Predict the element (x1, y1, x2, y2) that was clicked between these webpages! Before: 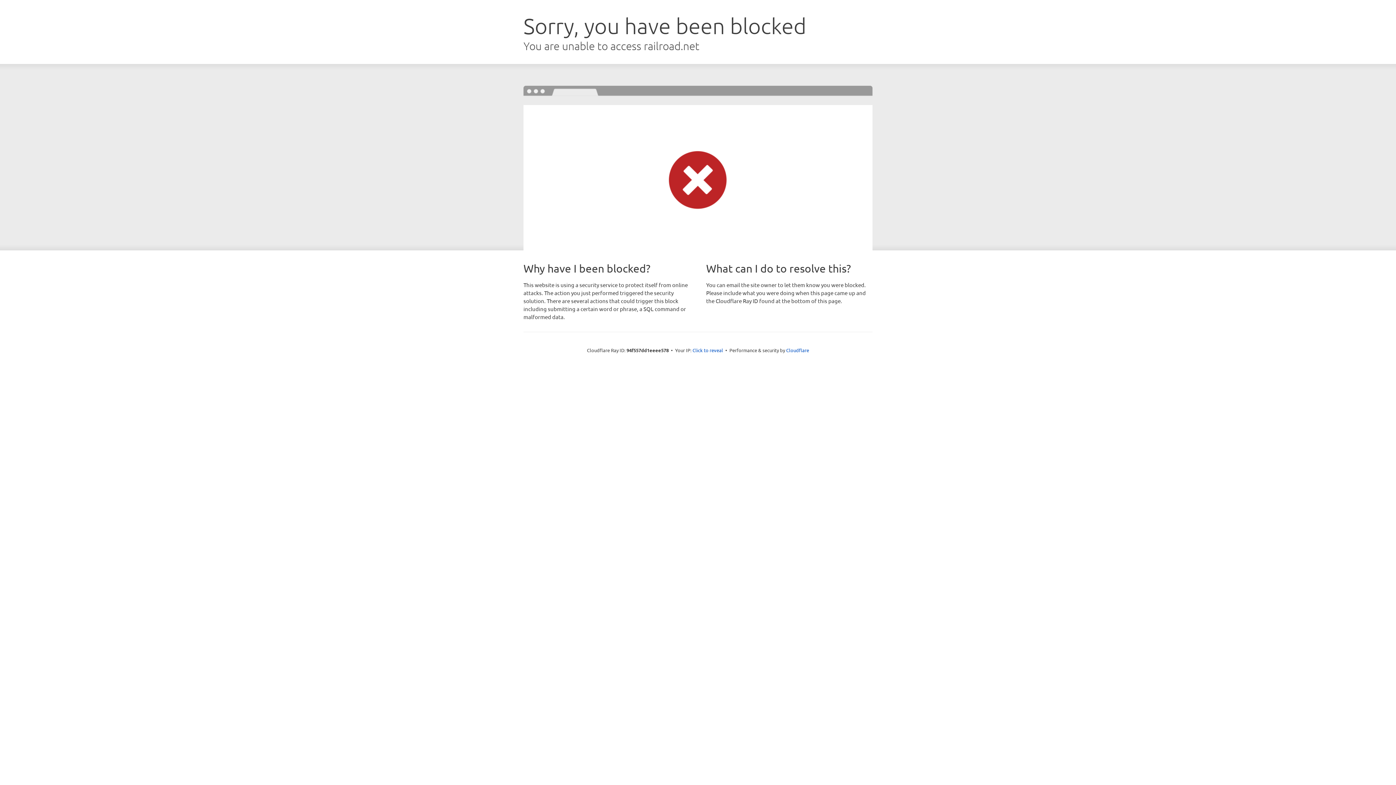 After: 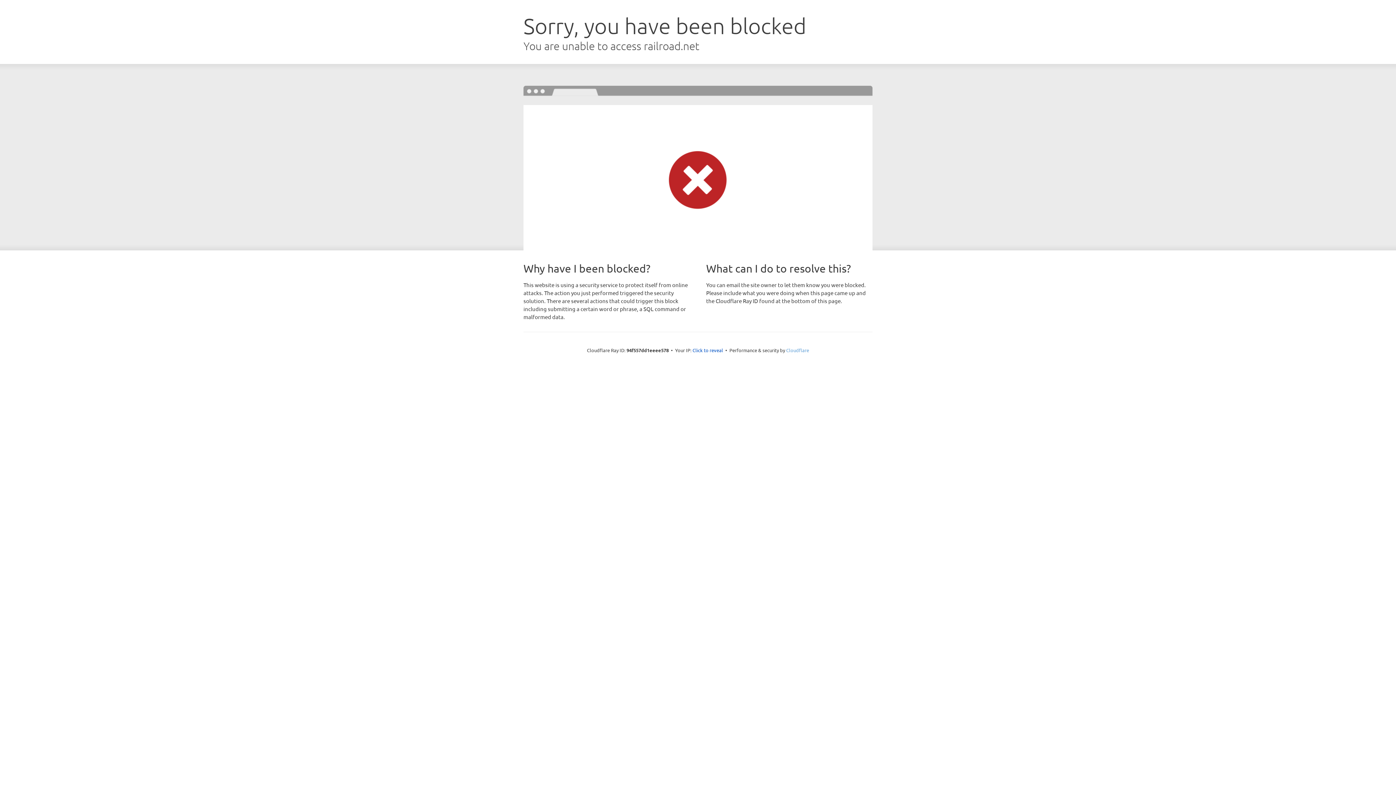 Action: label: Cloudflare bbox: (786, 347, 809, 353)